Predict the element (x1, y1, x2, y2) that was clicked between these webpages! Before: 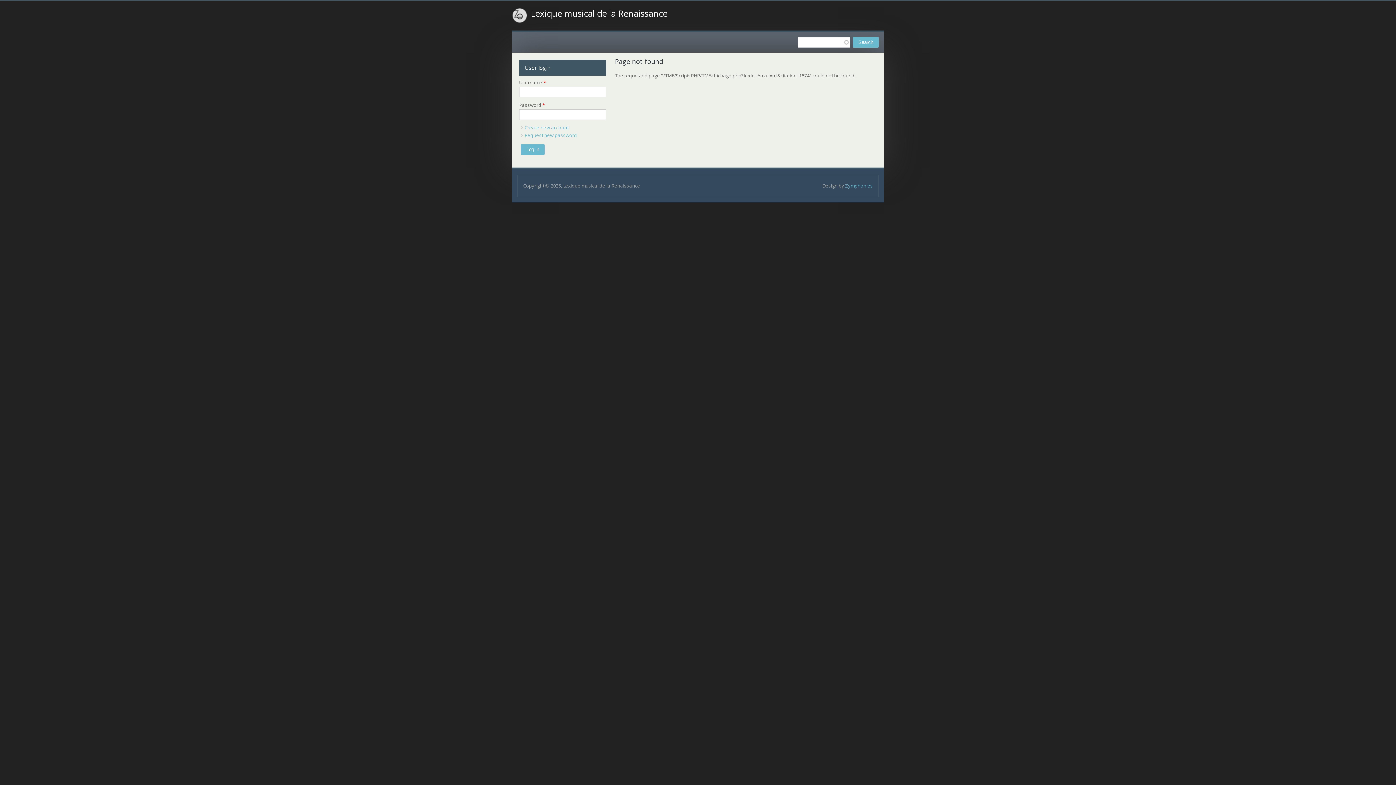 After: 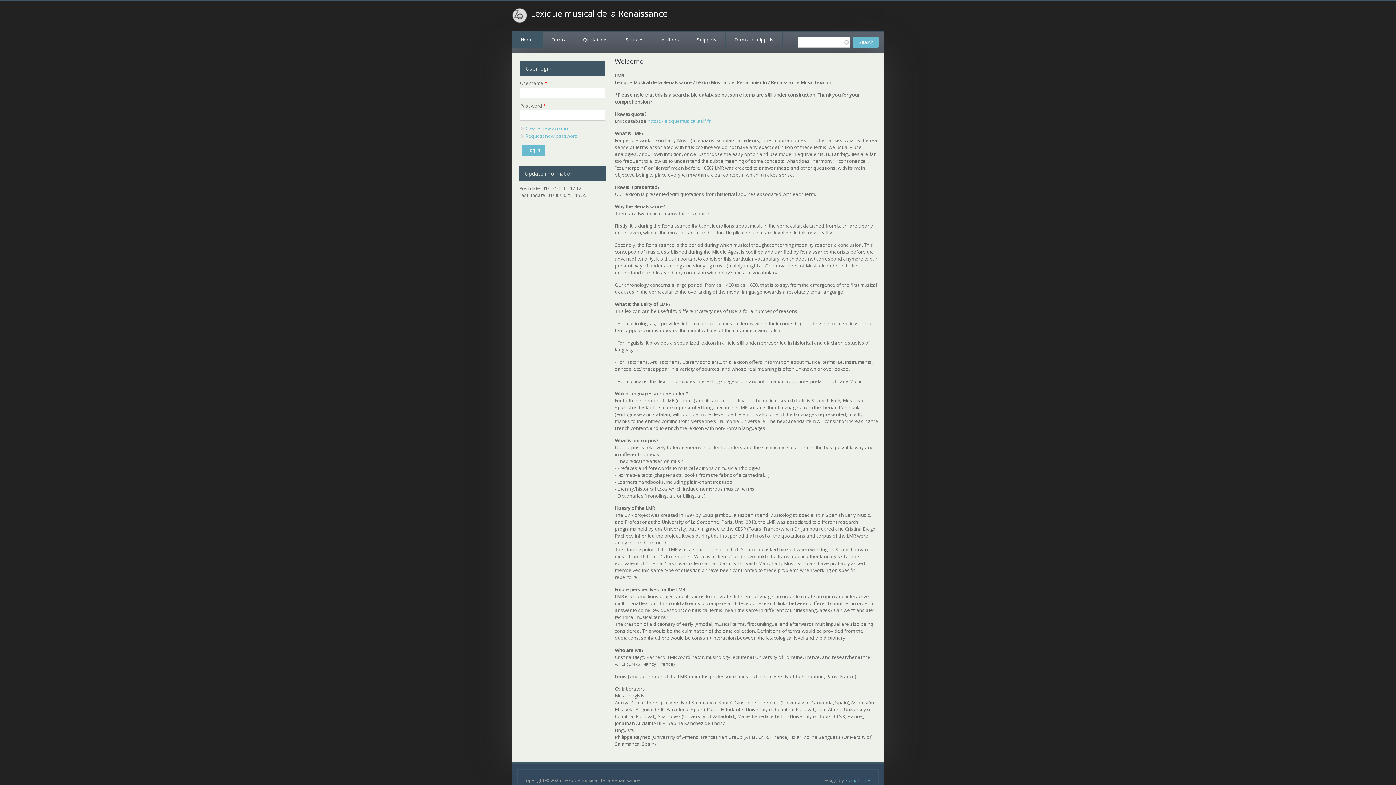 Action: label: Lexique musical de la Renaissance bbox: (530, 9, 667, 16)